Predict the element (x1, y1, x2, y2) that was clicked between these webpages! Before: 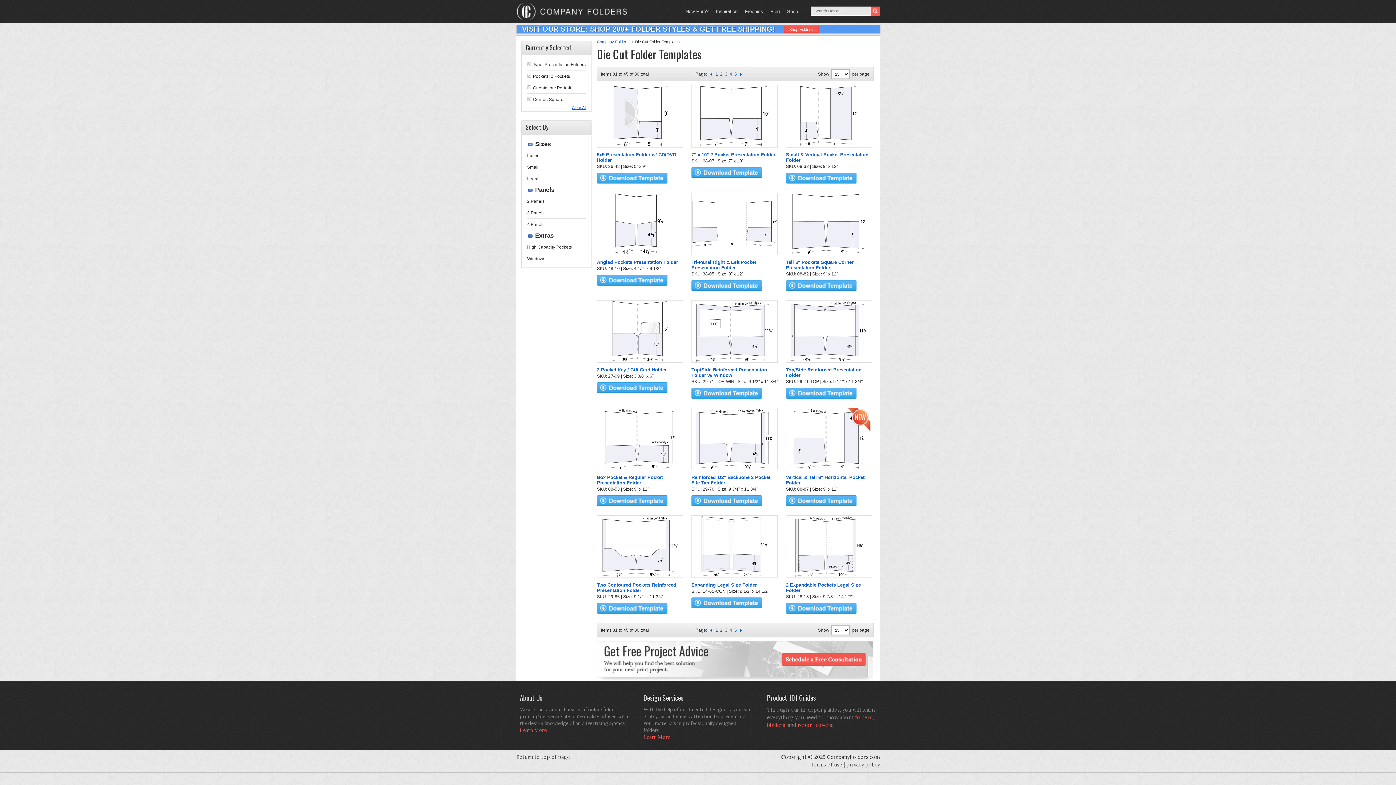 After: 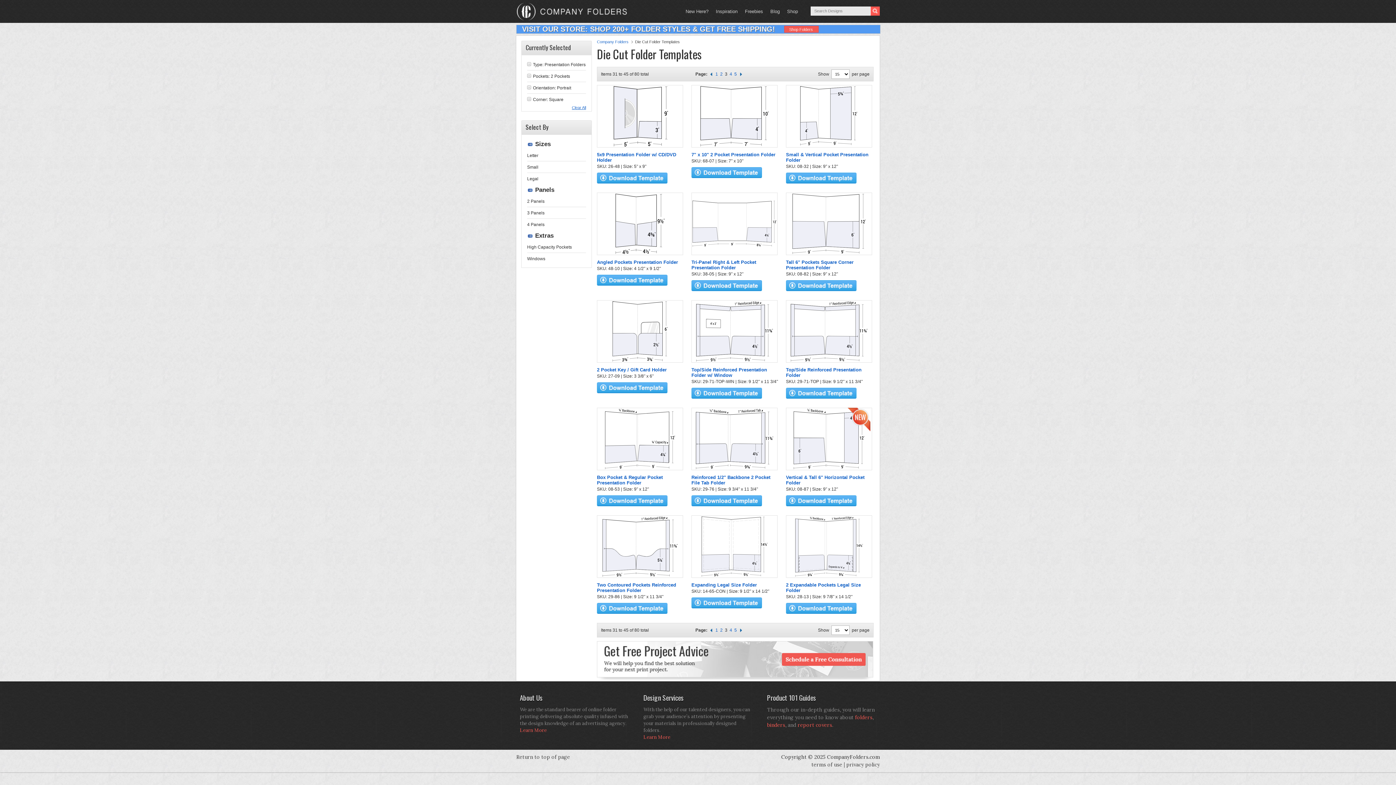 Action: bbox: (597, 193, 682, 254)